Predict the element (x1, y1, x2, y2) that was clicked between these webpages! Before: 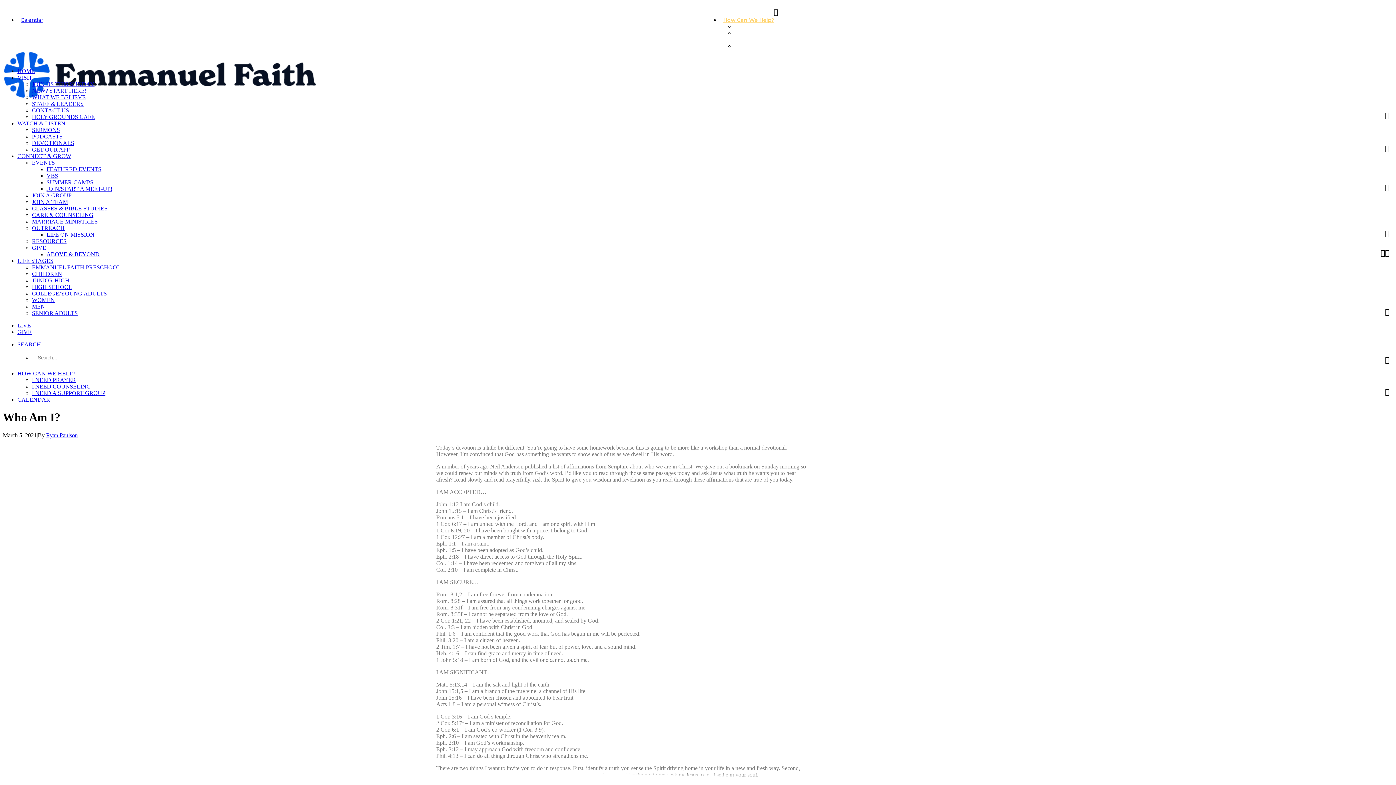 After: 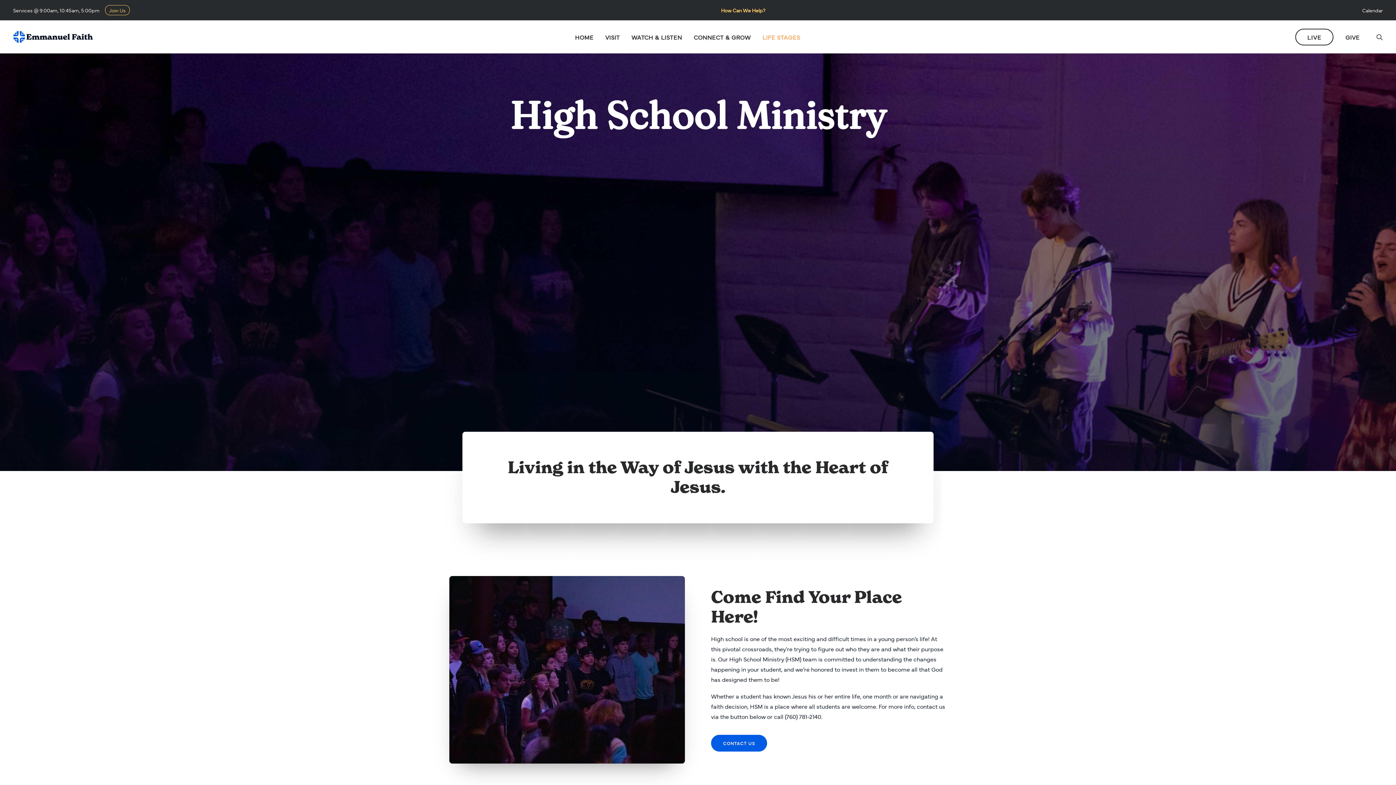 Action: bbox: (32, 284, 72, 290) label: HIGH SCHOOL